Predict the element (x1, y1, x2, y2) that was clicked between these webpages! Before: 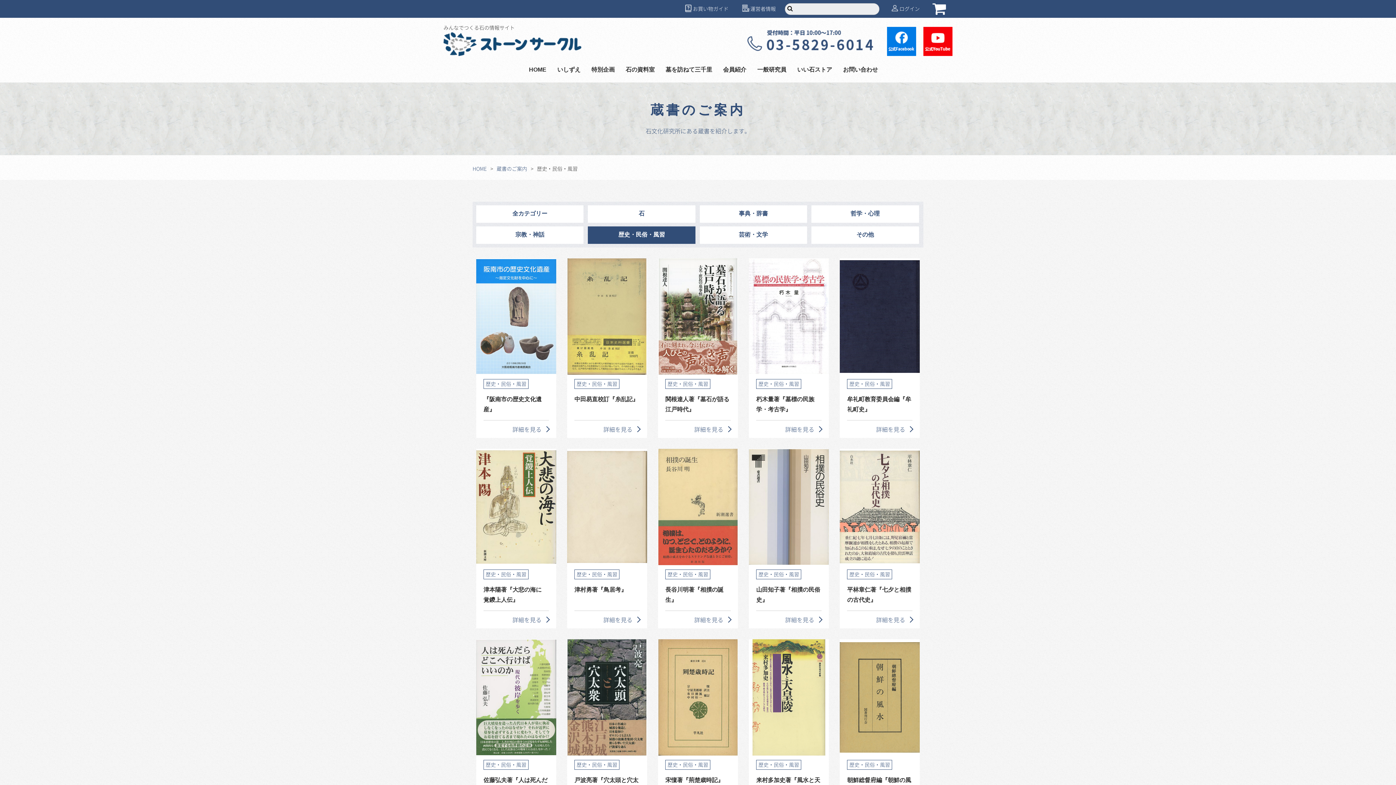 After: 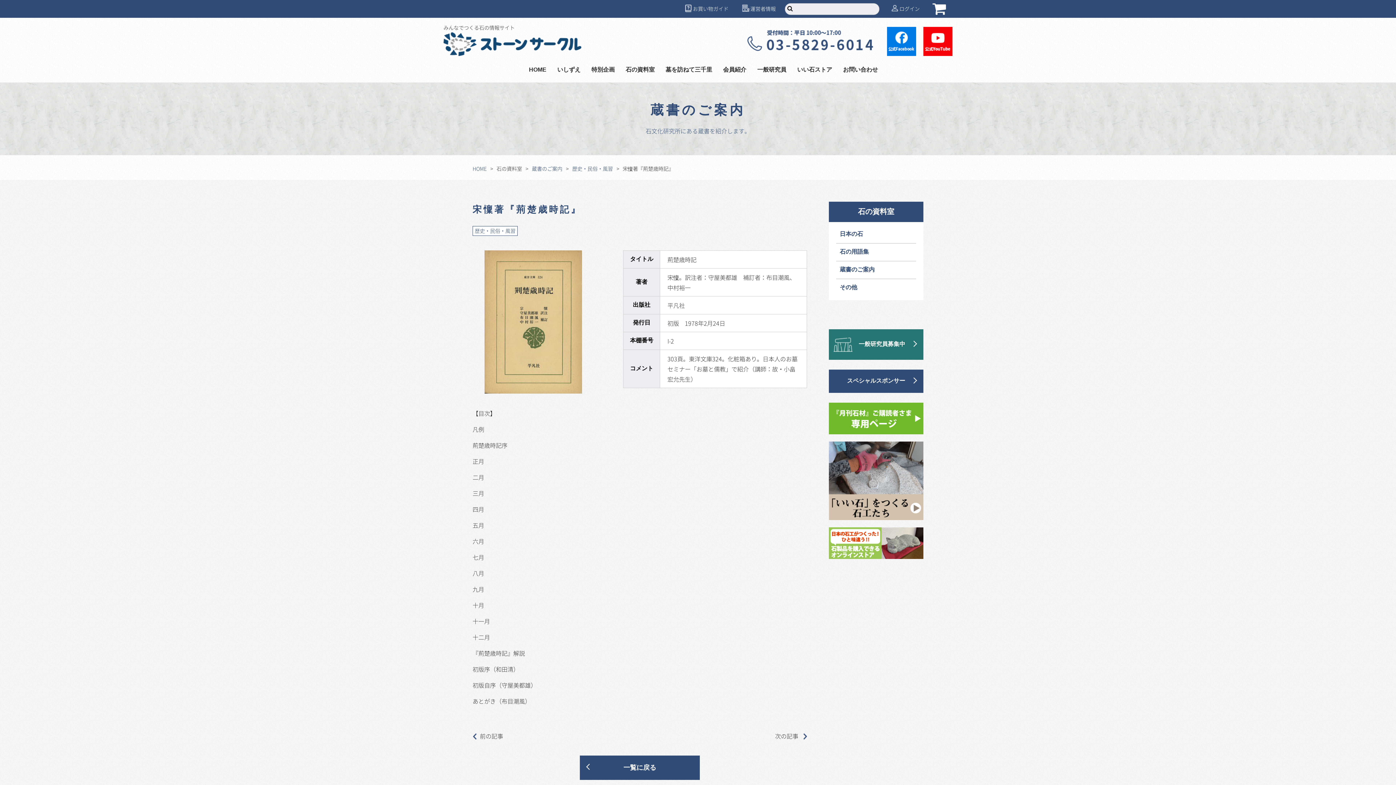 Action: bbox: (658, 639, 738, 819) label: 歴史・民俗・風習

宋懍著『荊楚歳時記』

詳細を見る